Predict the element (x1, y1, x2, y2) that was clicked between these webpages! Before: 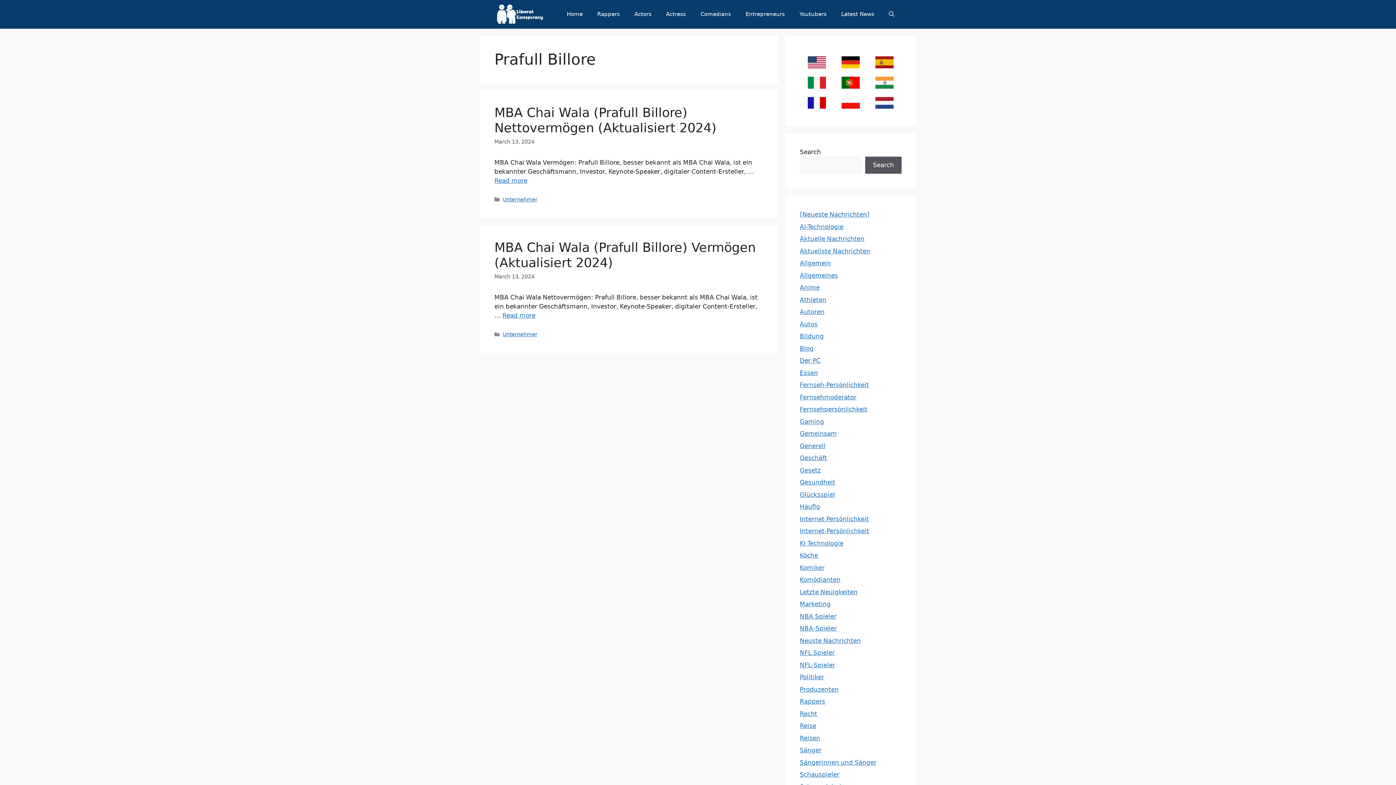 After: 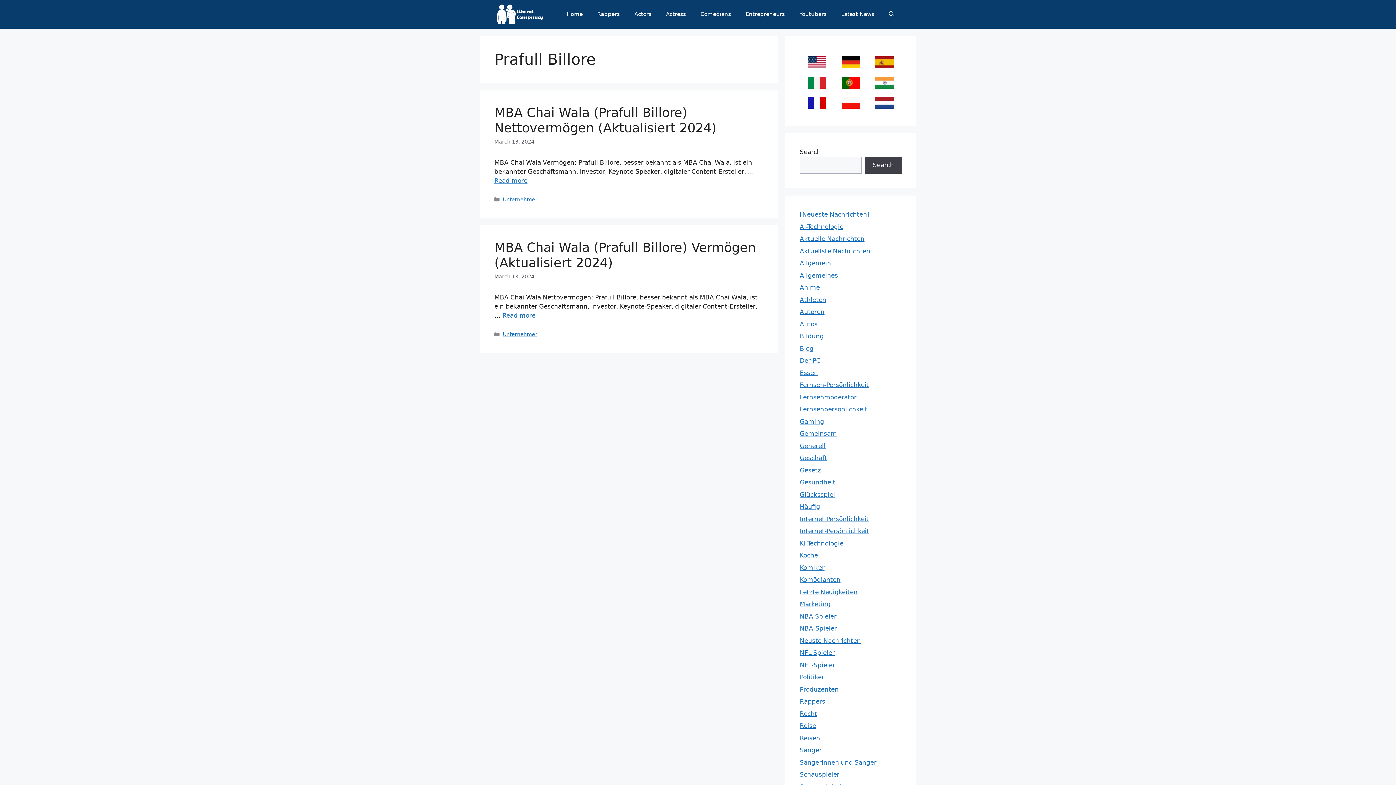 Action: bbox: (865, 156, 901, 173) label: Search